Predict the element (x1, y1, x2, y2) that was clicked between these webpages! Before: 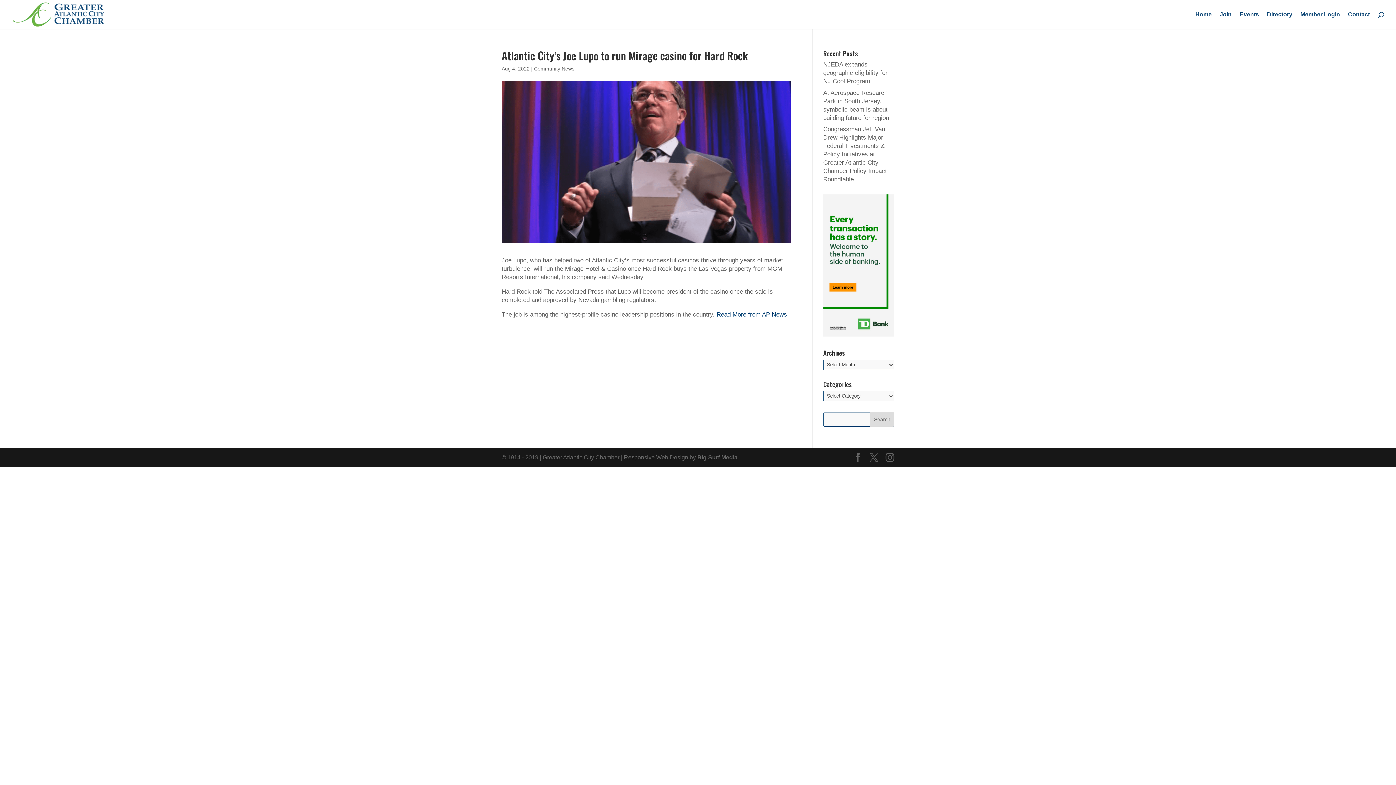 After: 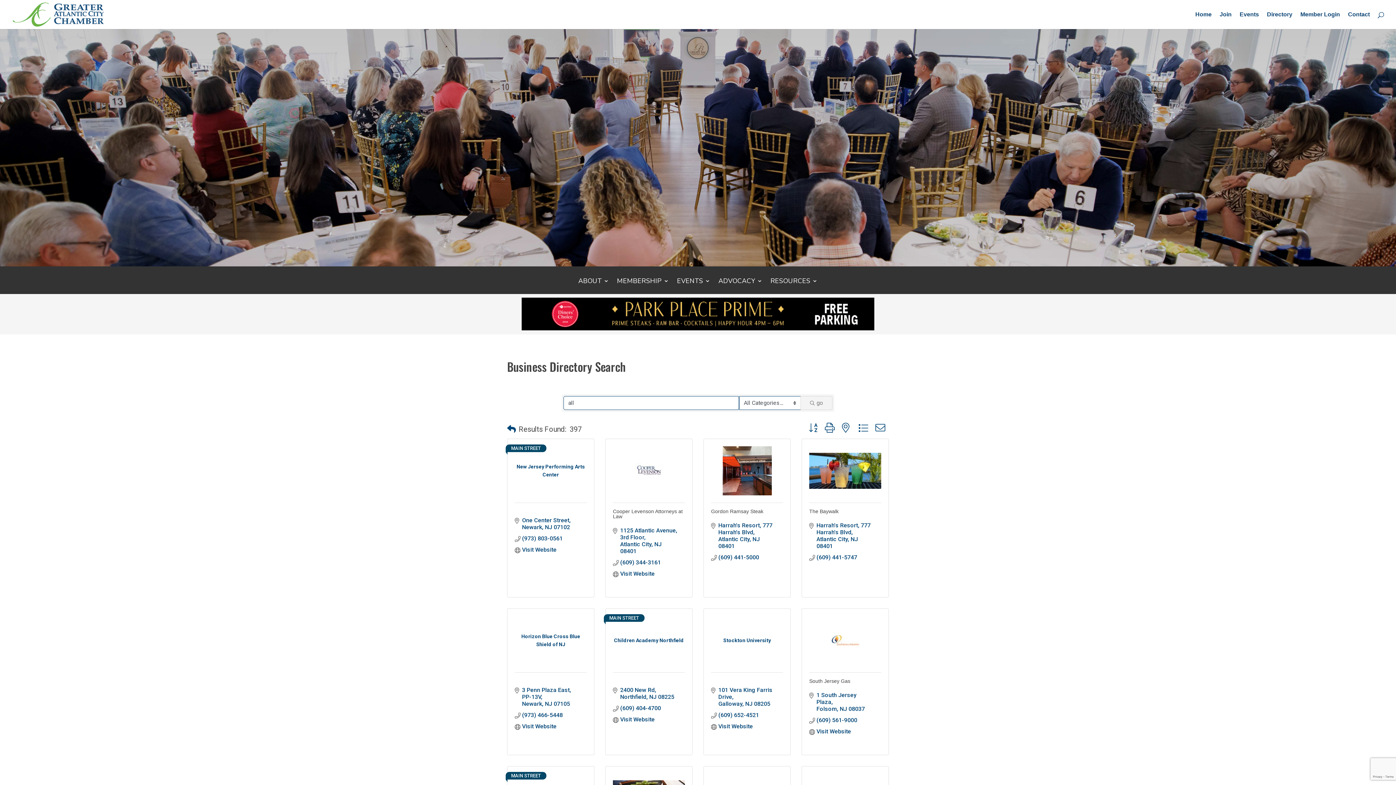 Action: label: Directory bbox: (1267, 12, 1292, 29)